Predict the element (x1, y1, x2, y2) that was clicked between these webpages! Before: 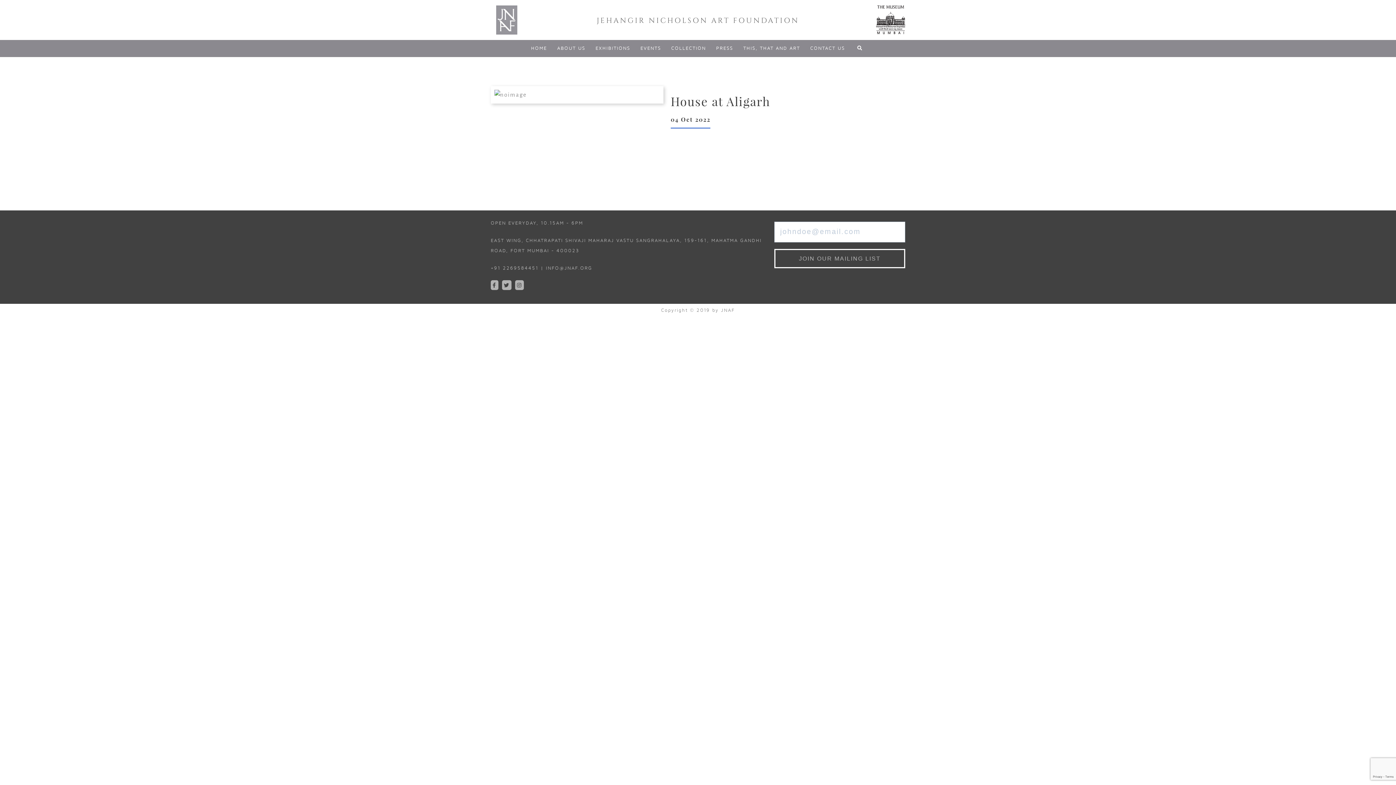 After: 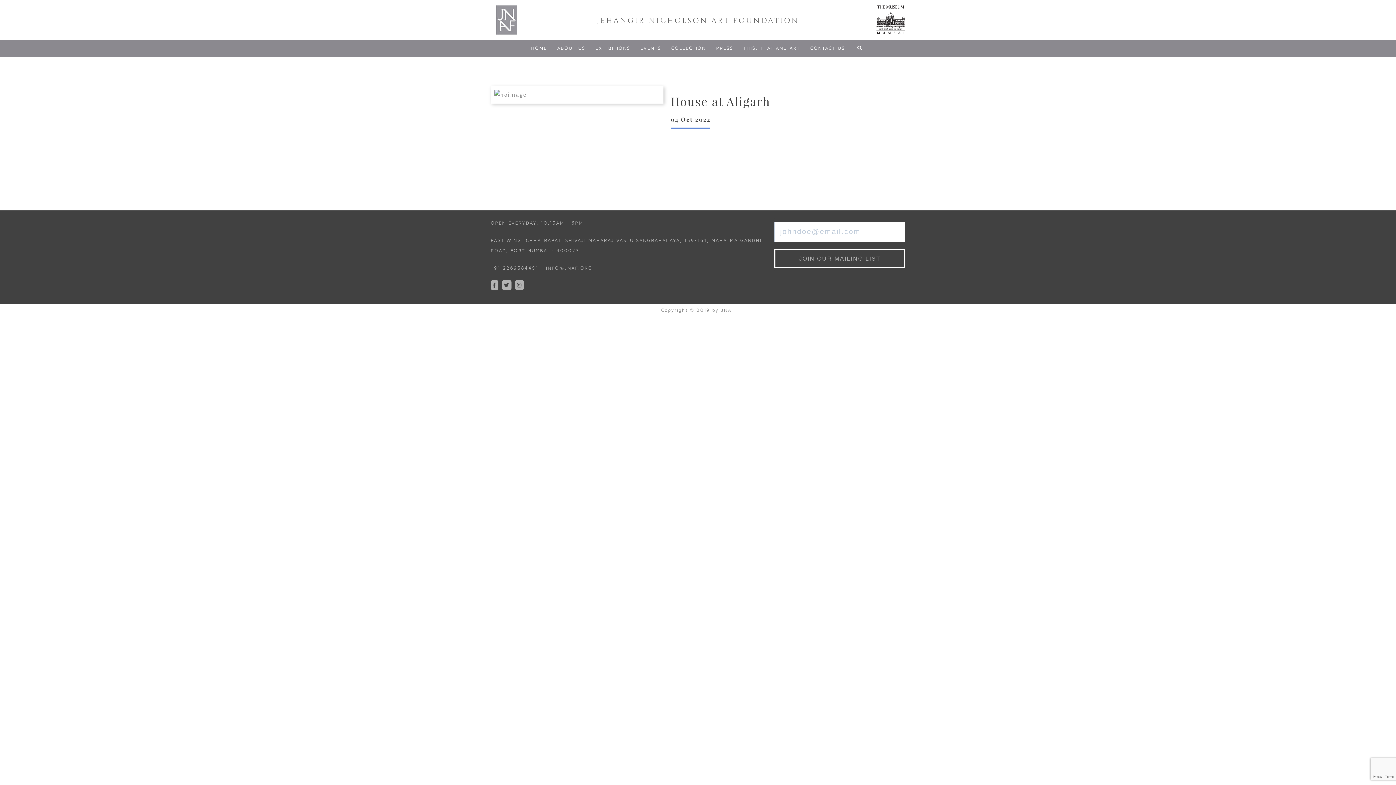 Action: bbox: (490, 280, 498, 290)